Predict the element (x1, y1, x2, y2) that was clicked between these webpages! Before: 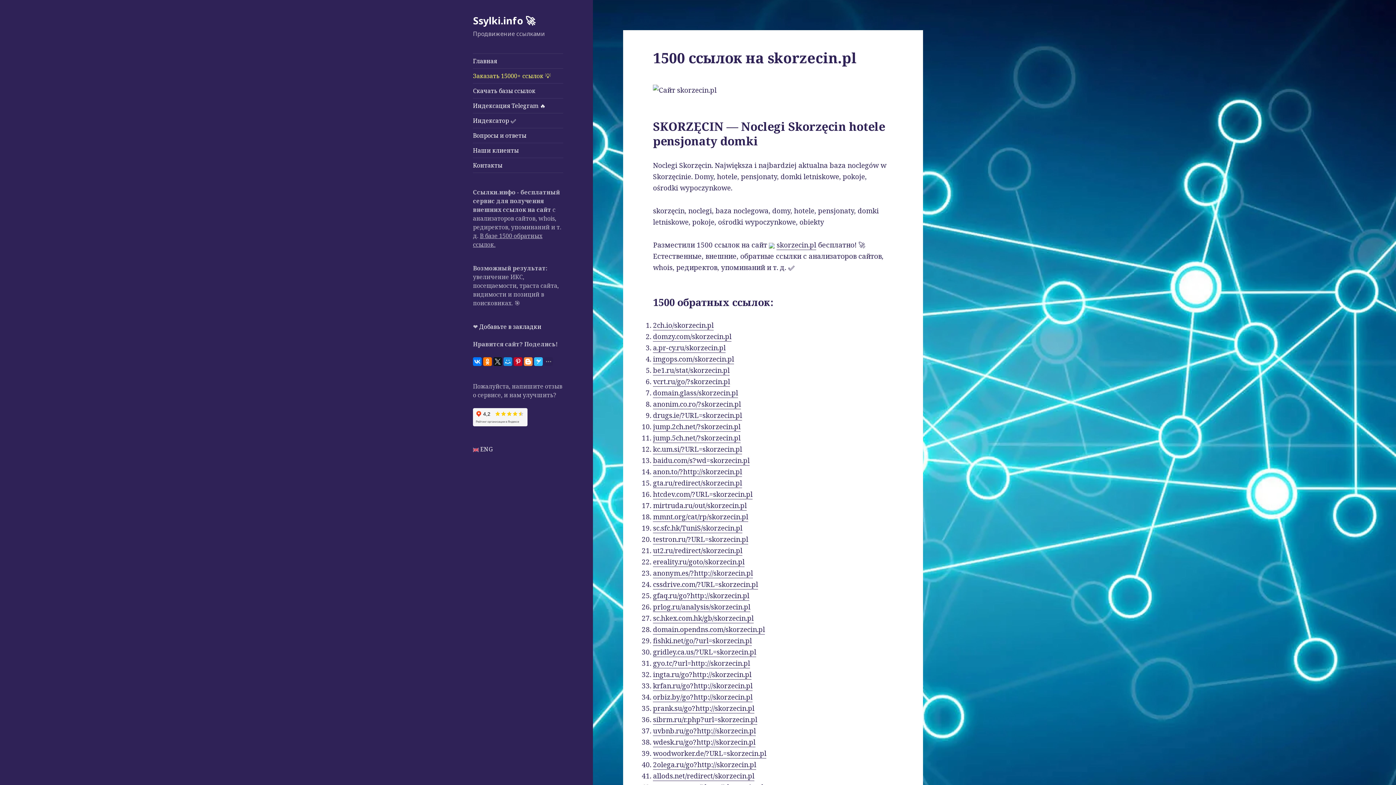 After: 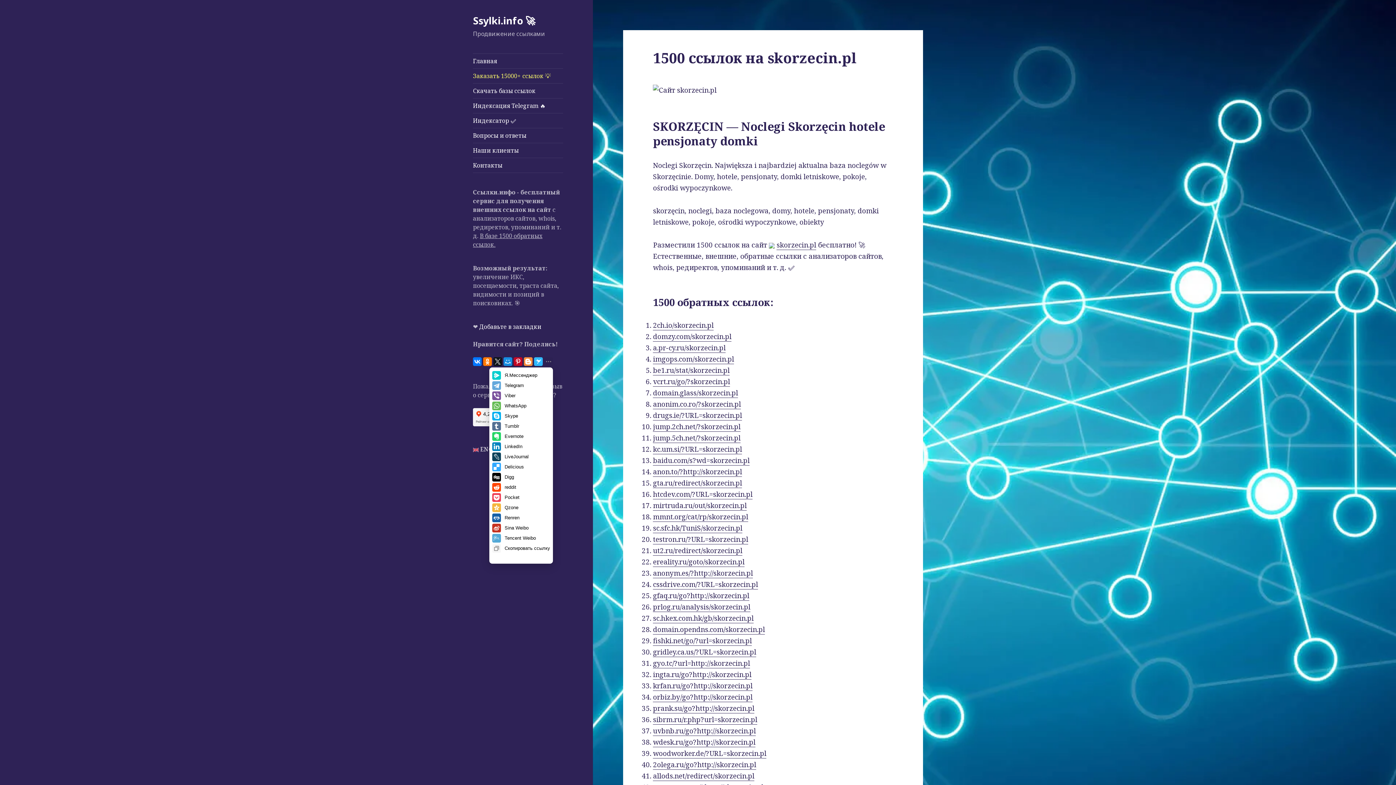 Action: bbox: (544, 357, 553, 366)